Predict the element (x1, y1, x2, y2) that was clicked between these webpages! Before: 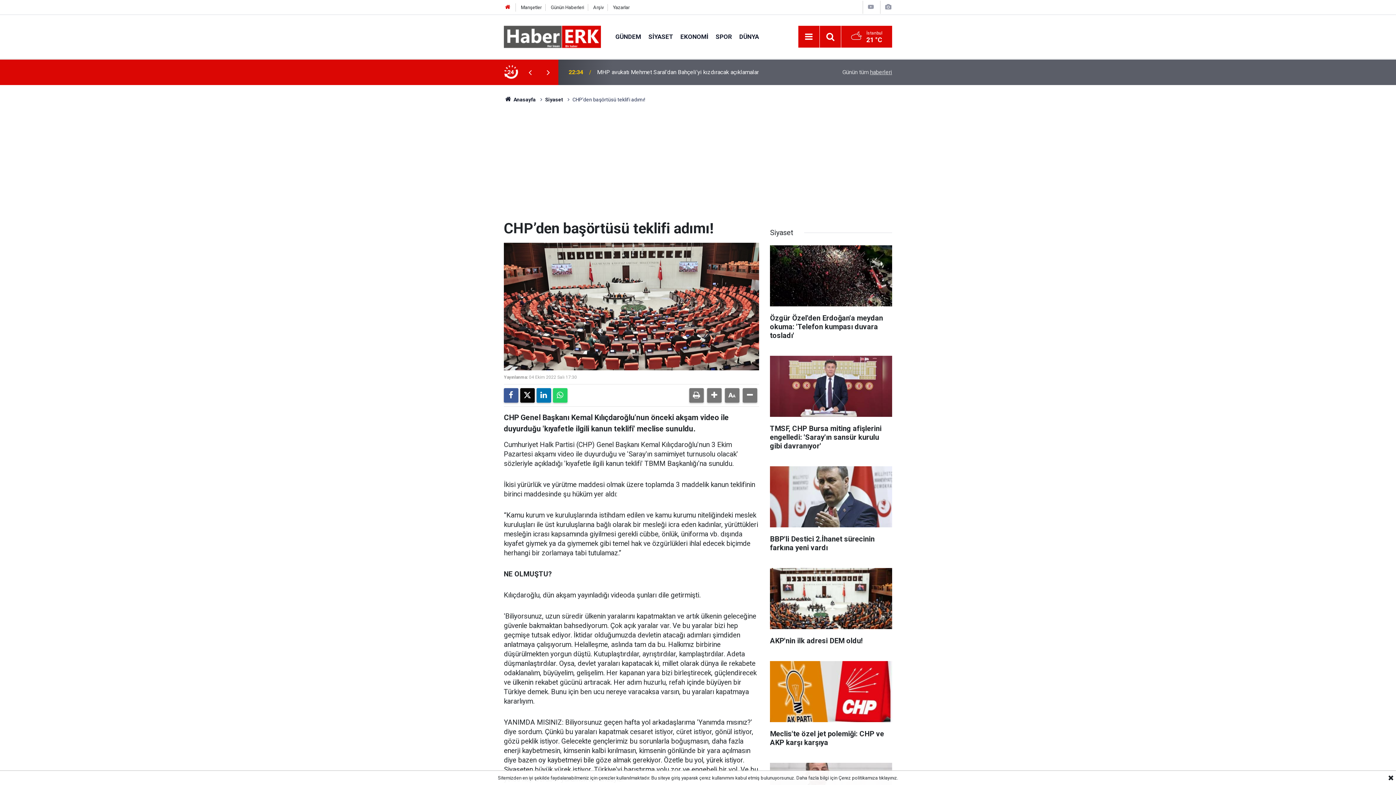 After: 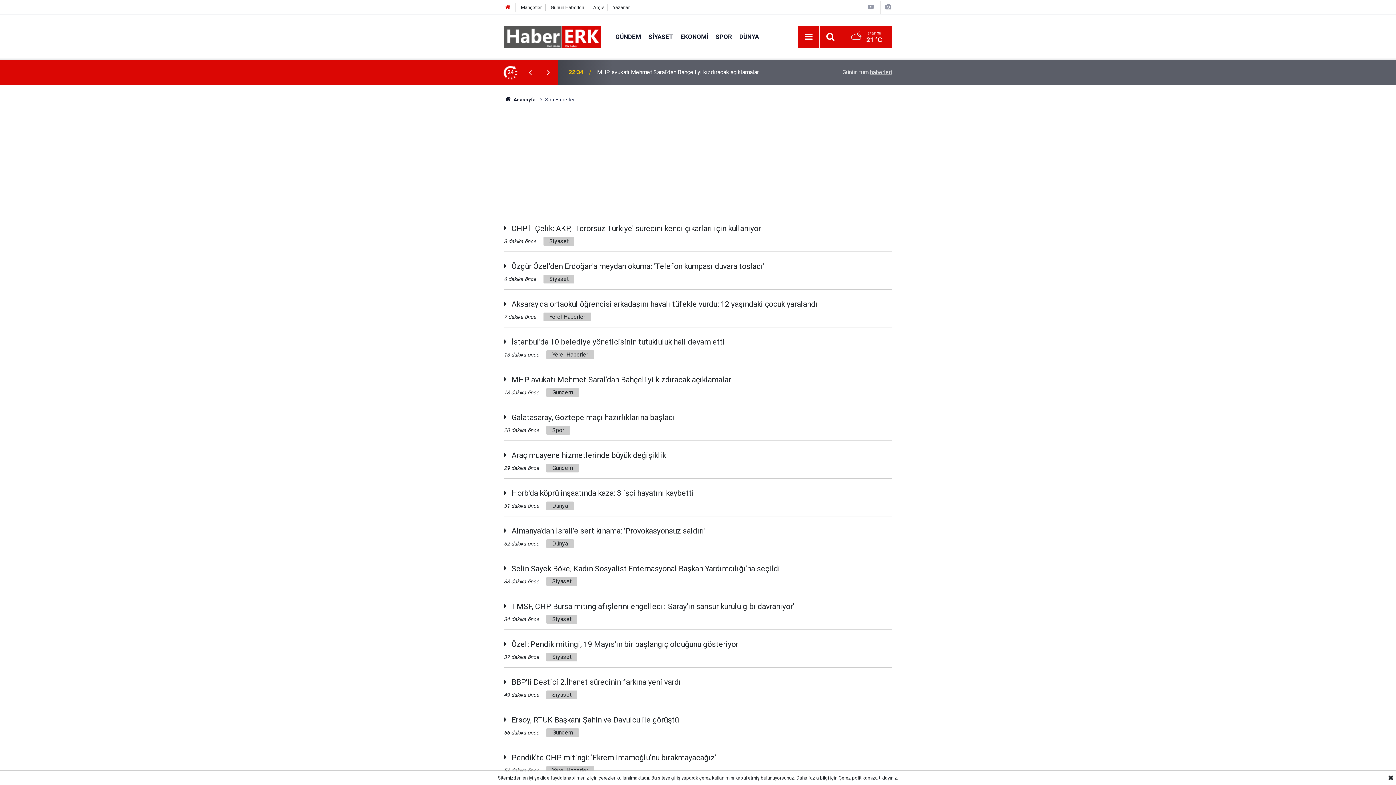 Action: bbox: (550, 4, 584, 10) label: Günün Haberleri